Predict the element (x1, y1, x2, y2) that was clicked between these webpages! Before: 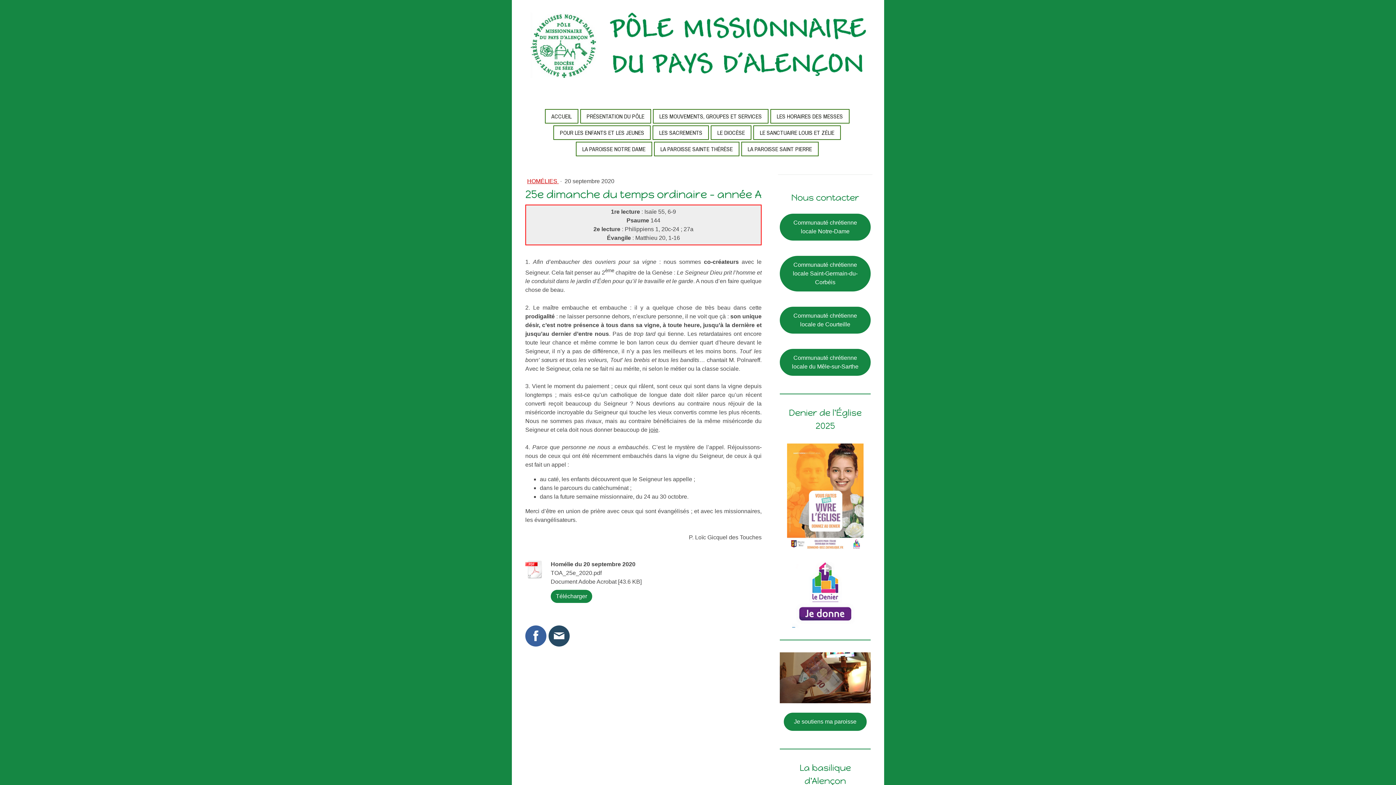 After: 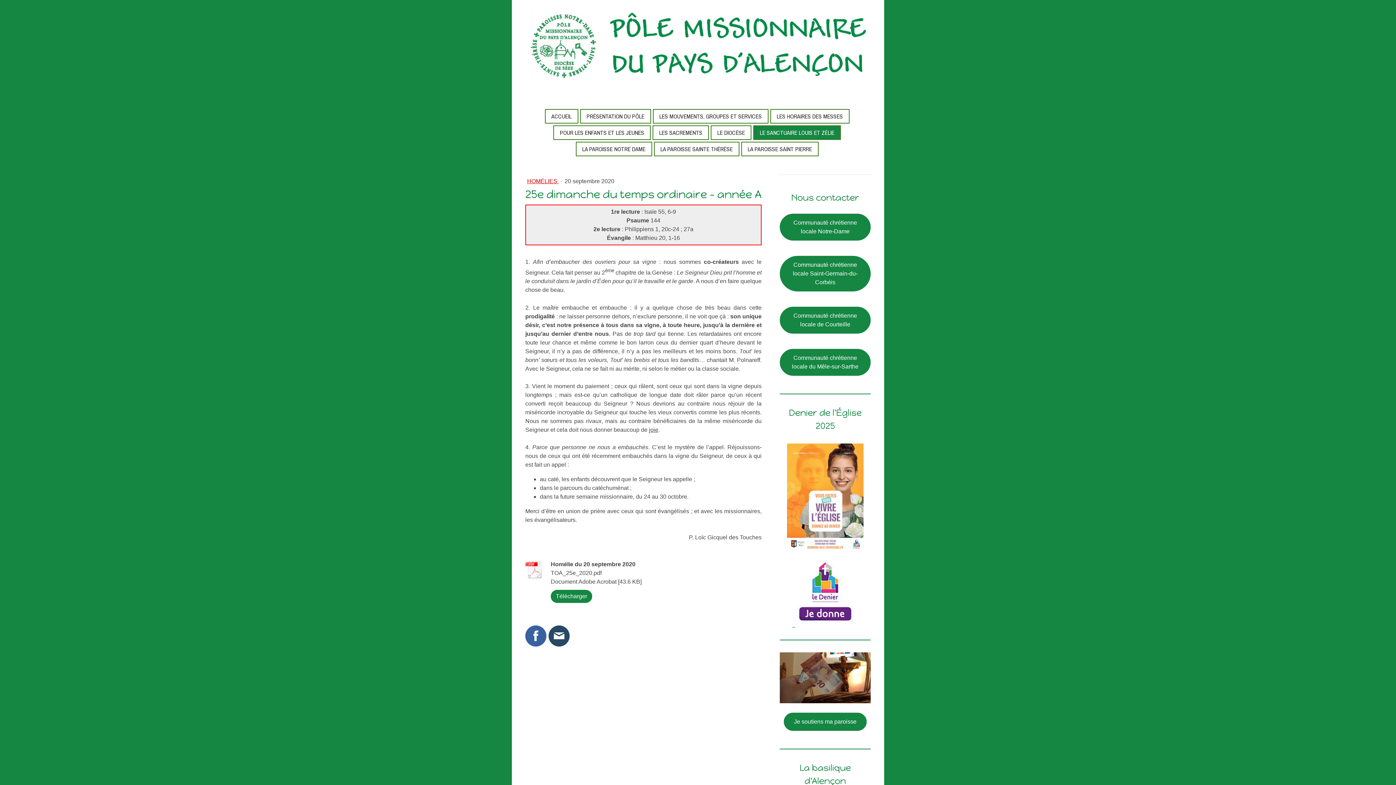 Action: label: LE SANCTUAIRE LOUIS ET ZÉLIE bbox: (754, 126, 840, 139)